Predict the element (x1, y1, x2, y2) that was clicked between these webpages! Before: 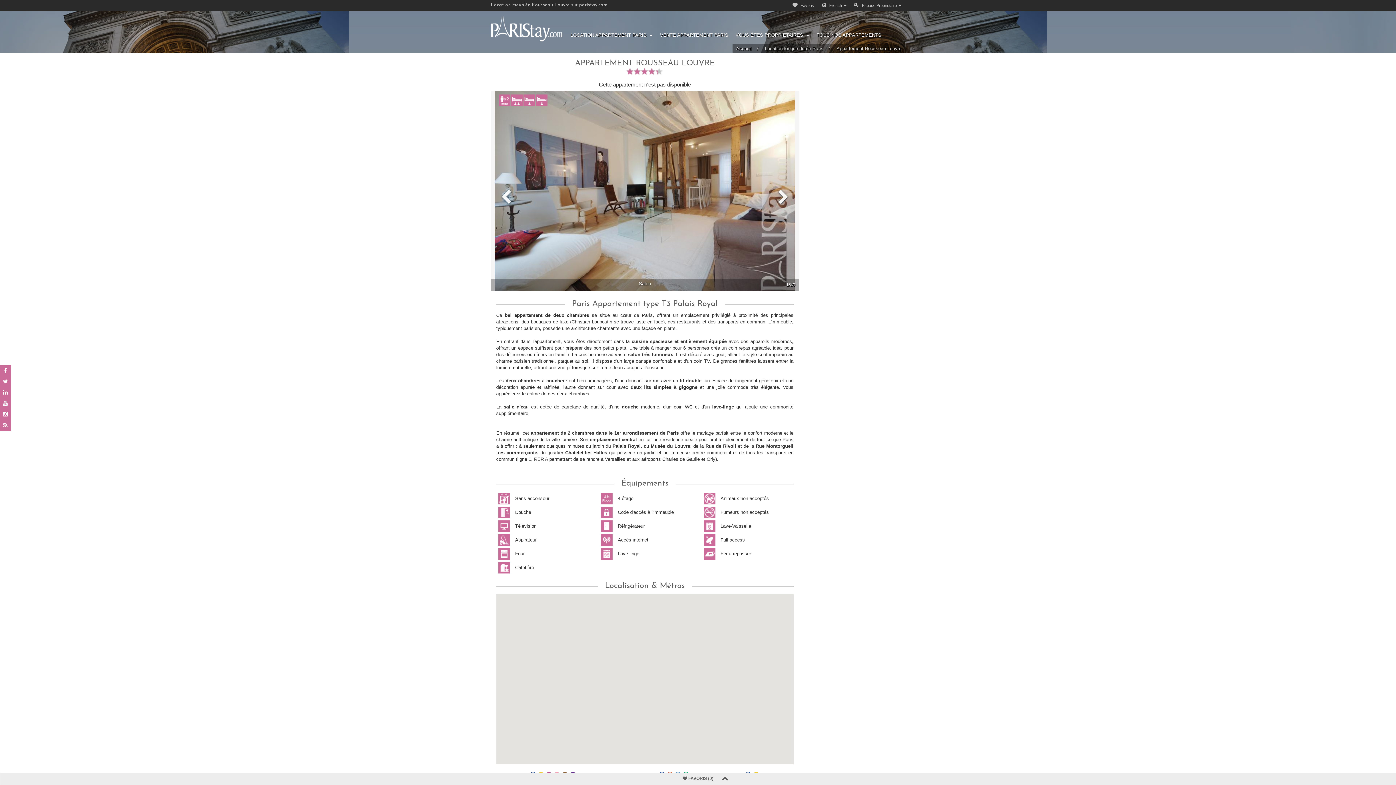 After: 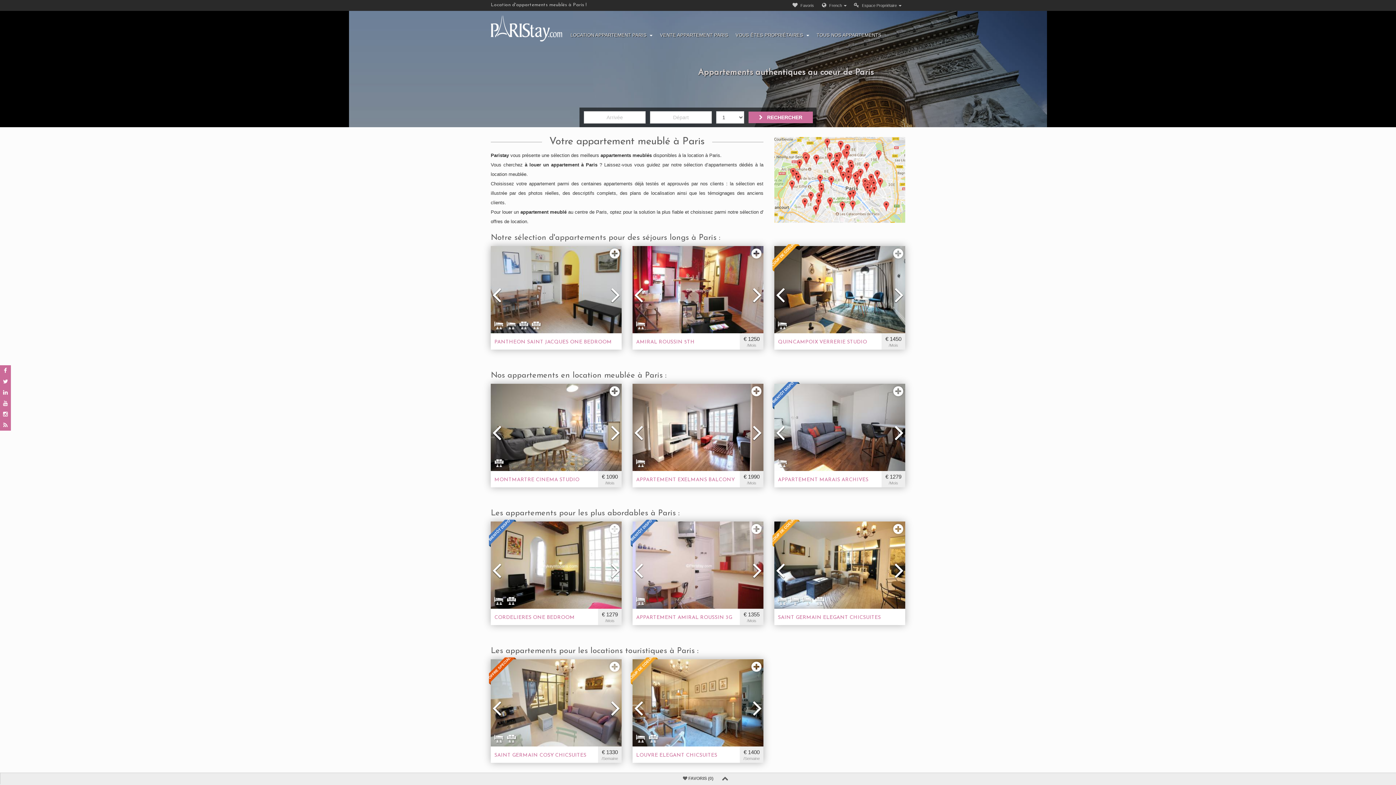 Action: bbox: (490, 10, 566, 44)